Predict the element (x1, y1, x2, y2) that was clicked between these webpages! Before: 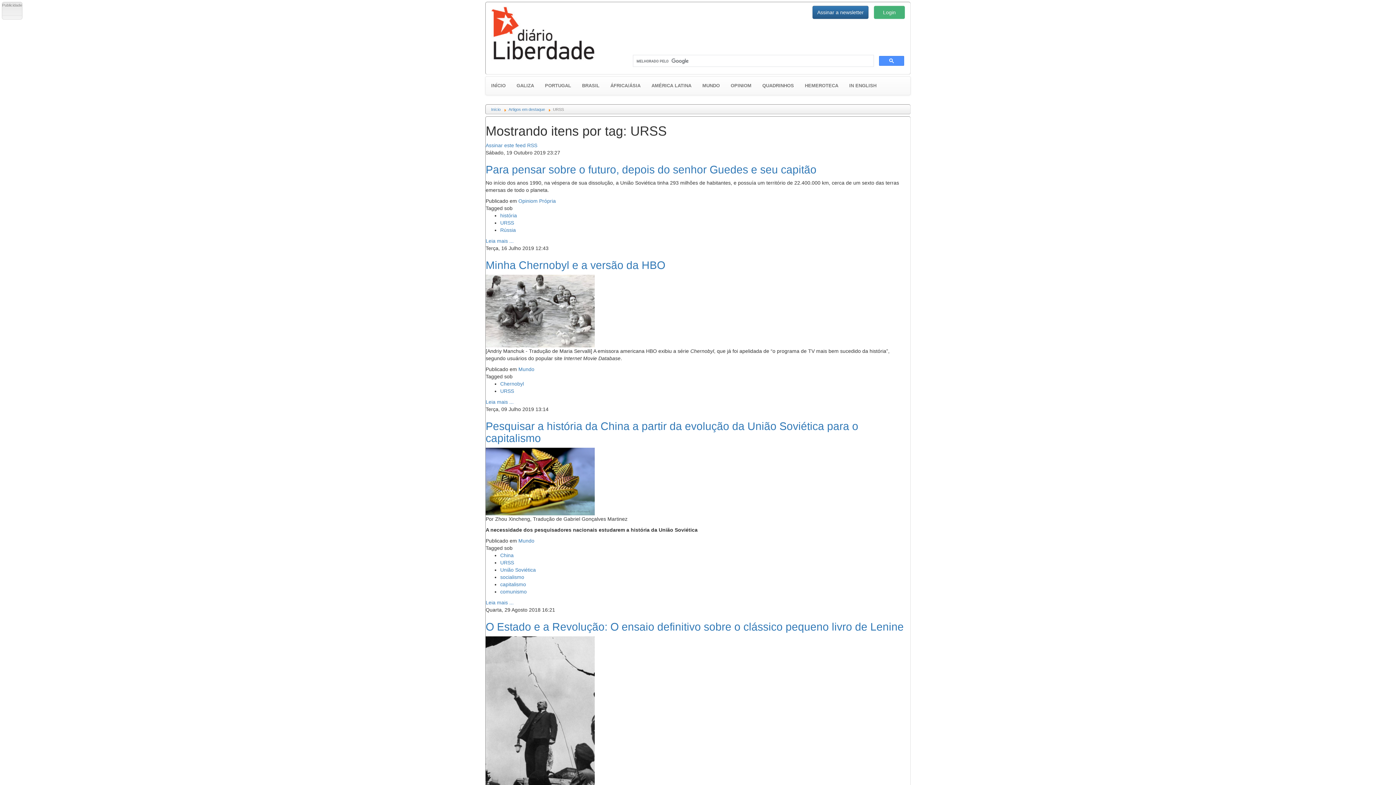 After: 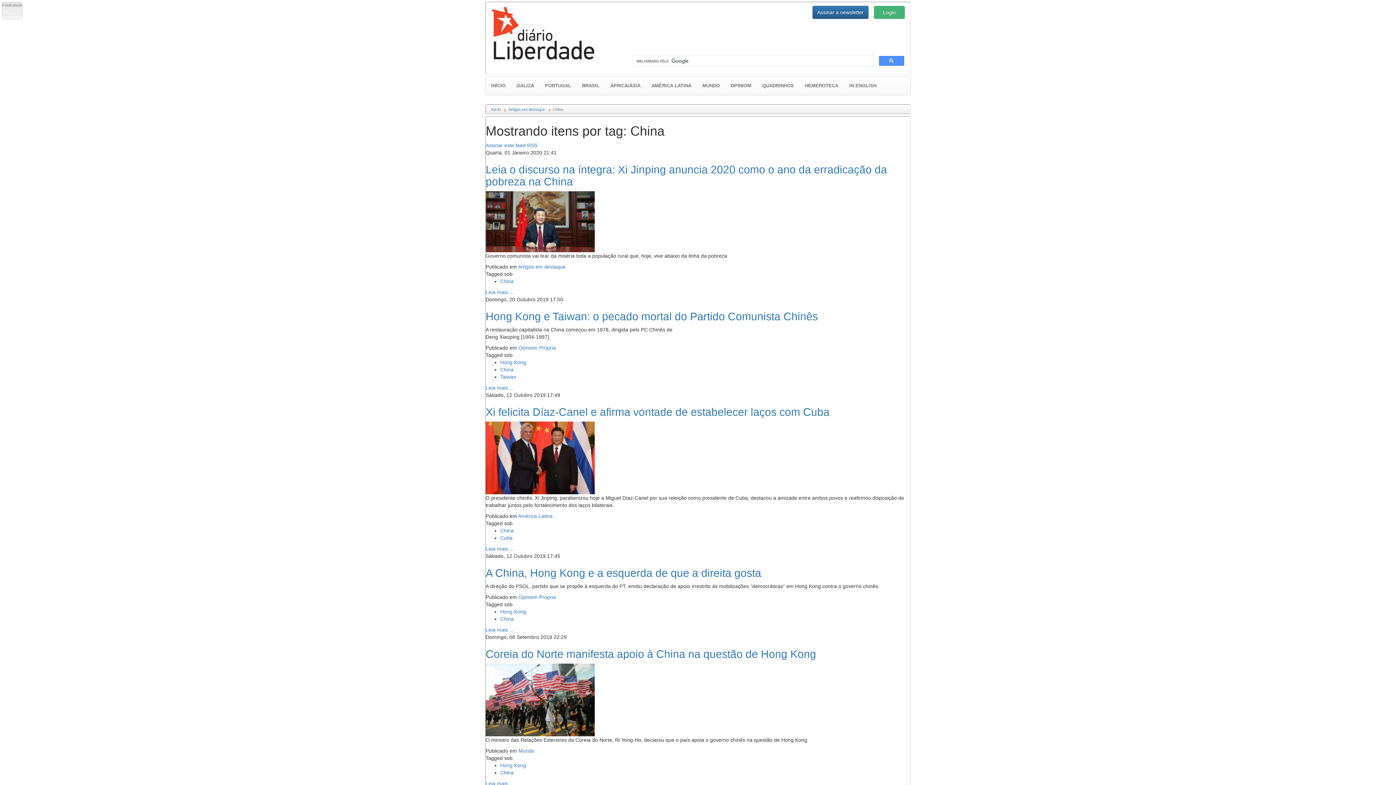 Action: bbox: (500, 552, 513, 558) label: China